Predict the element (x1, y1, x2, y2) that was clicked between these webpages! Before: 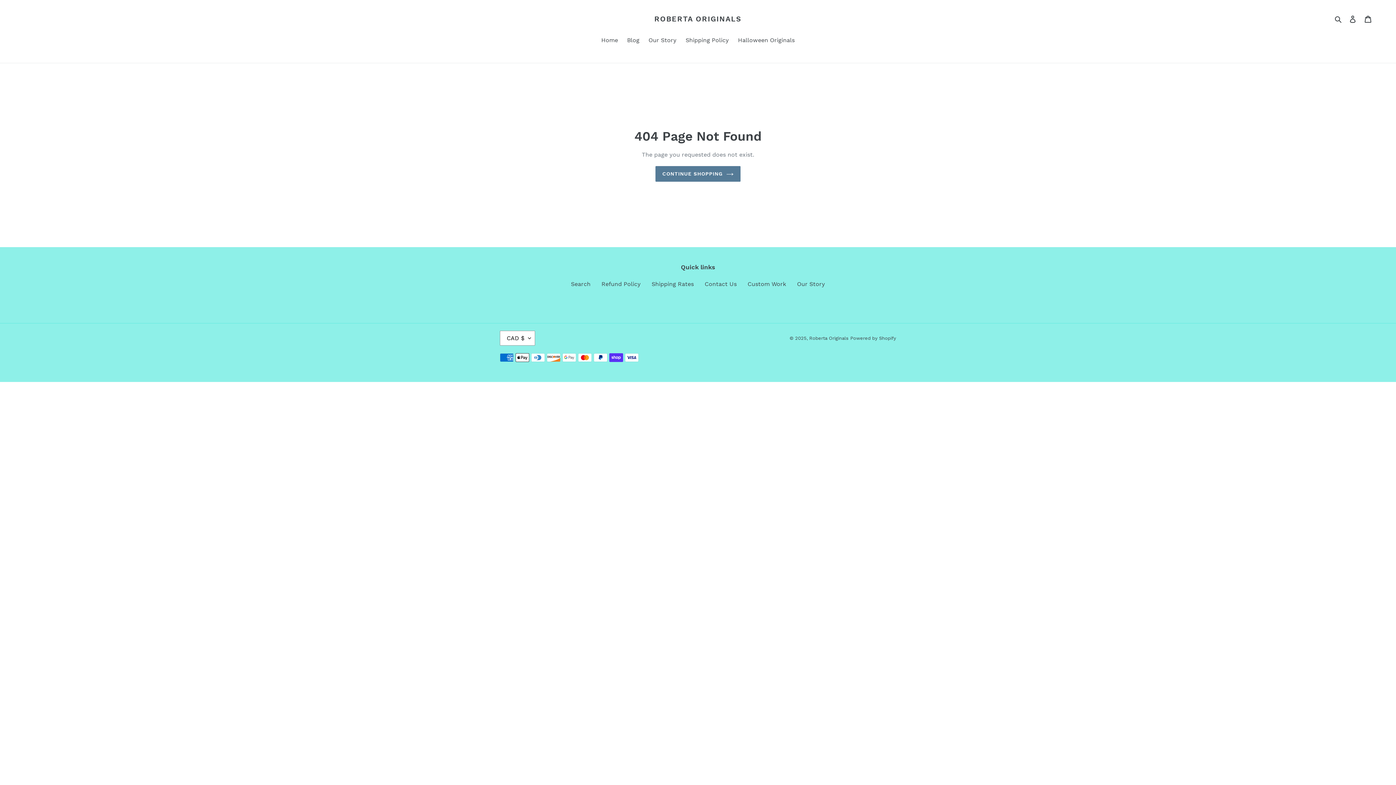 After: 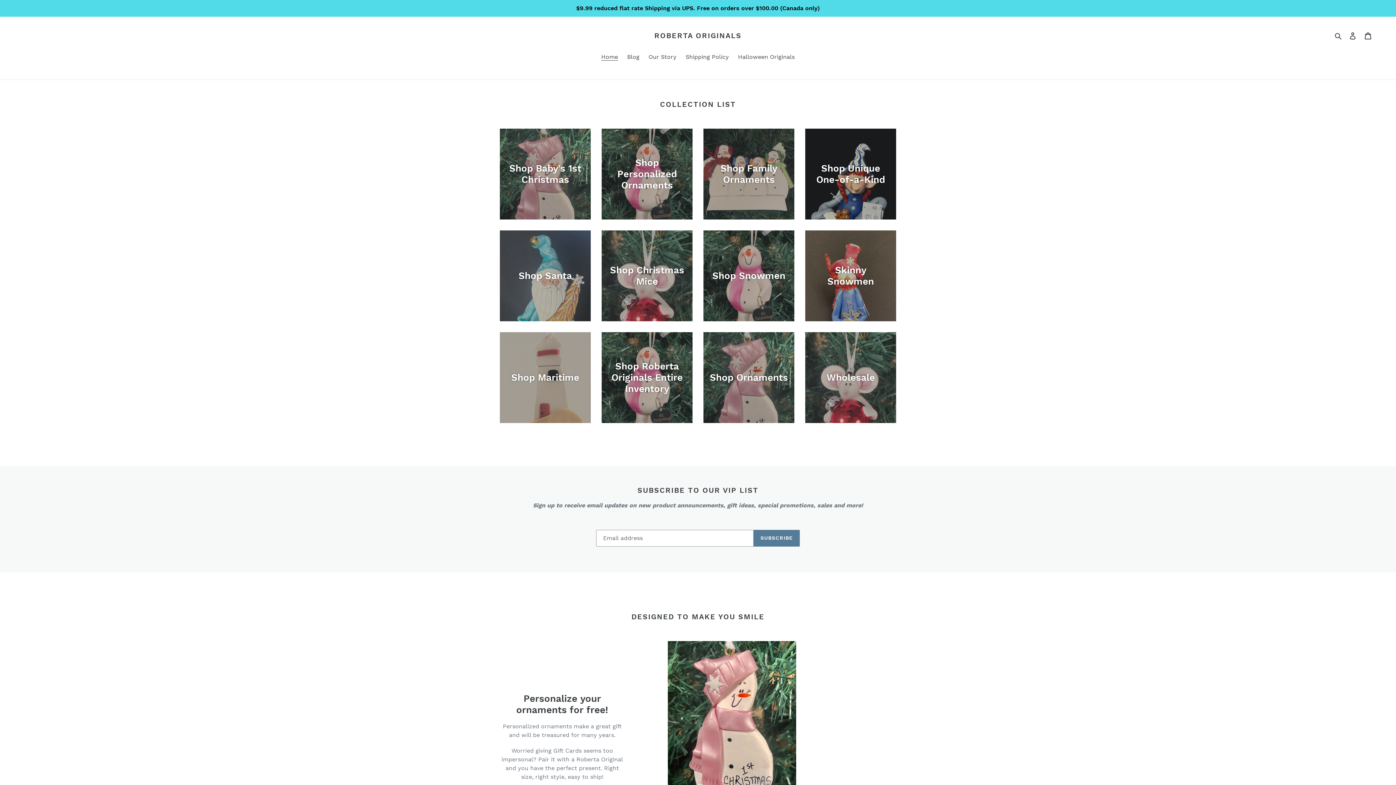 Action: bbox: (597, 36, 621, 45) label: Home